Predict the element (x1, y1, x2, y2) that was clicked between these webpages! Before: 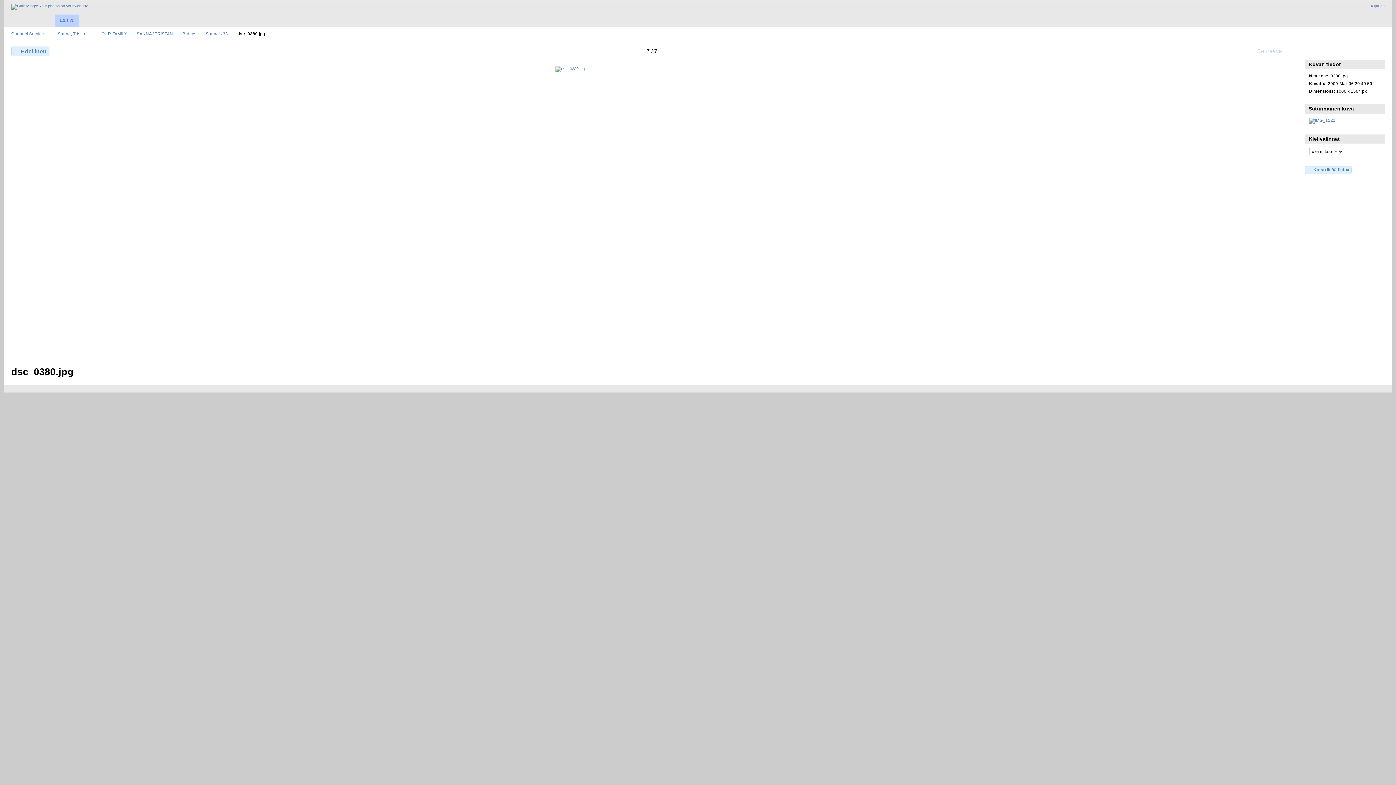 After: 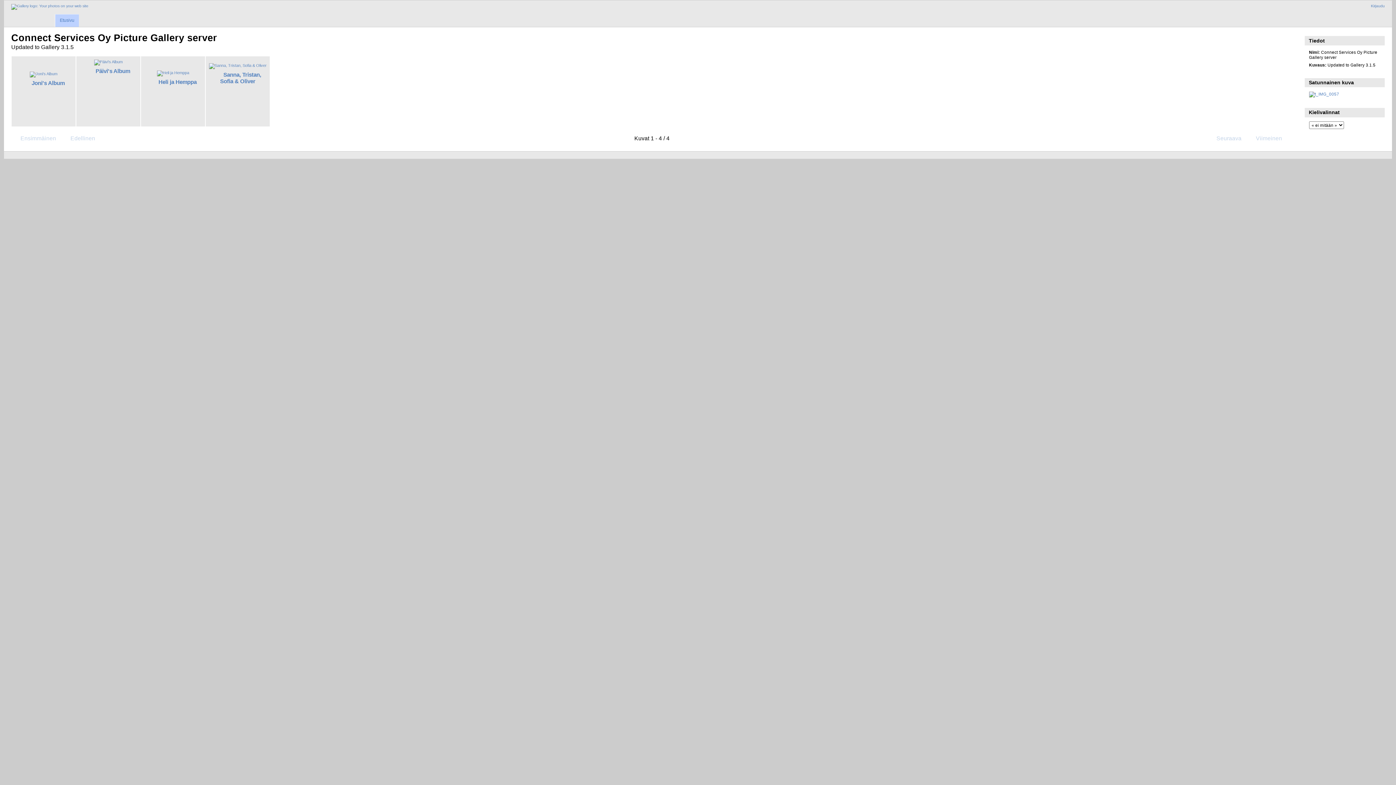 Action: bbox: (11, 31, 48, 36) label: Connect Service…